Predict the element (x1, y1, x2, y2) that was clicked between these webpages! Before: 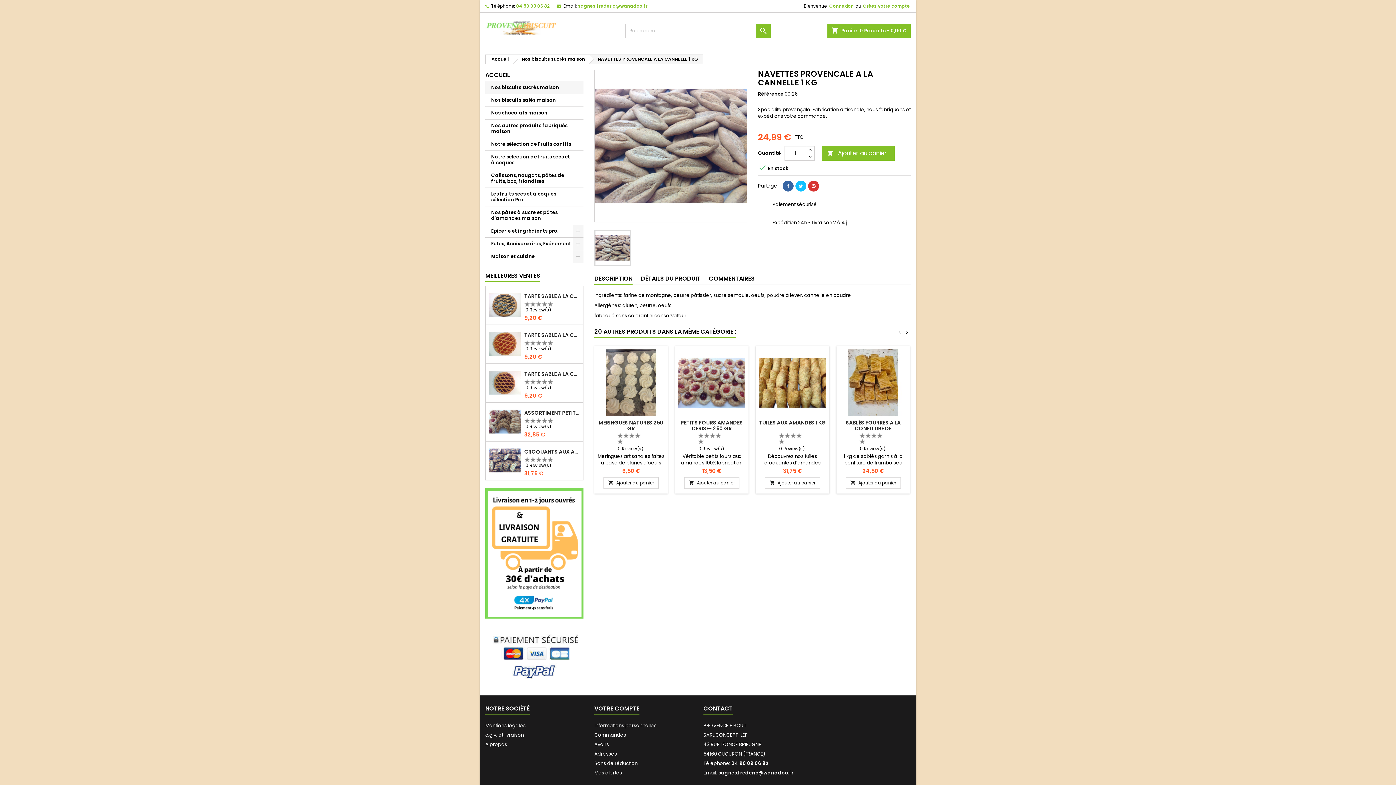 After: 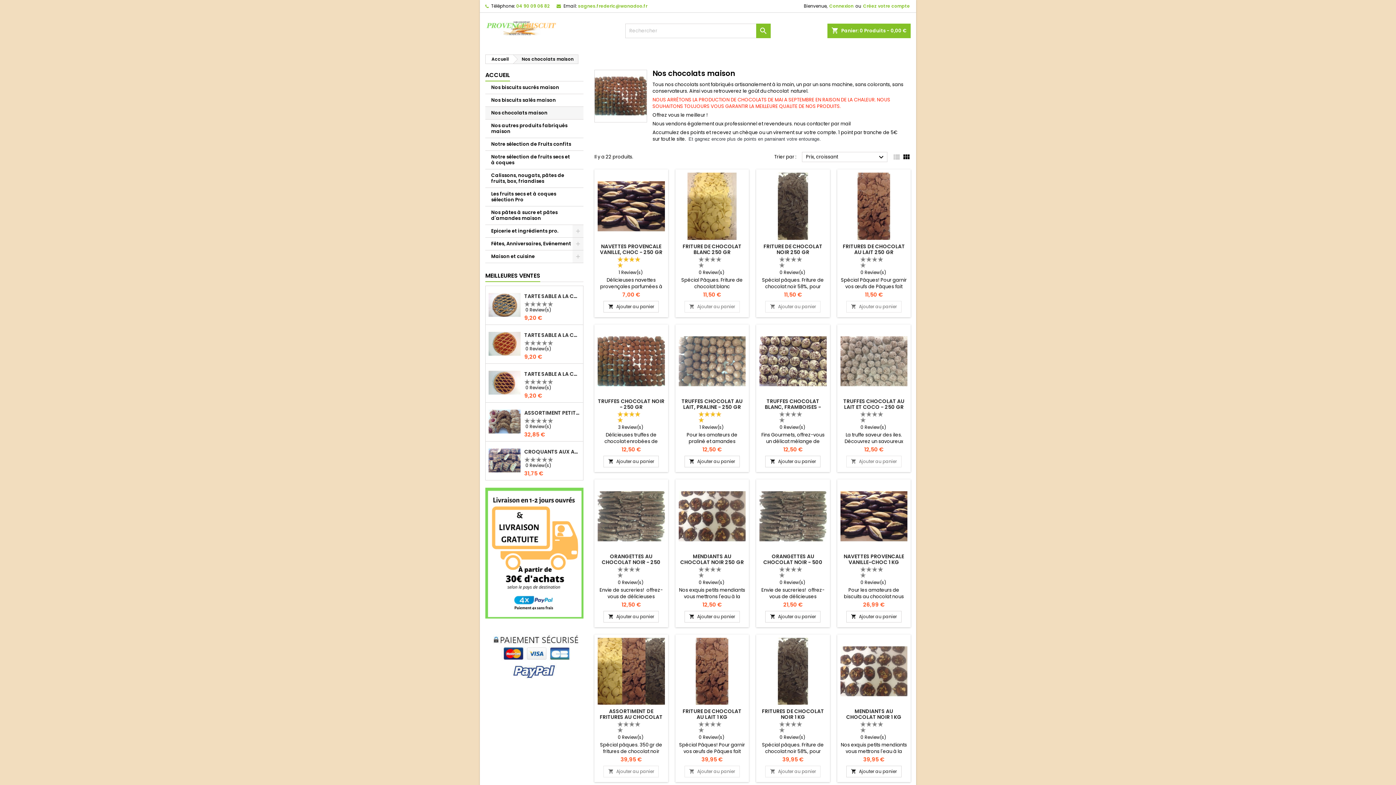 Action: bbox: (485, 106, 583, 119) label: Nos chocolats maison